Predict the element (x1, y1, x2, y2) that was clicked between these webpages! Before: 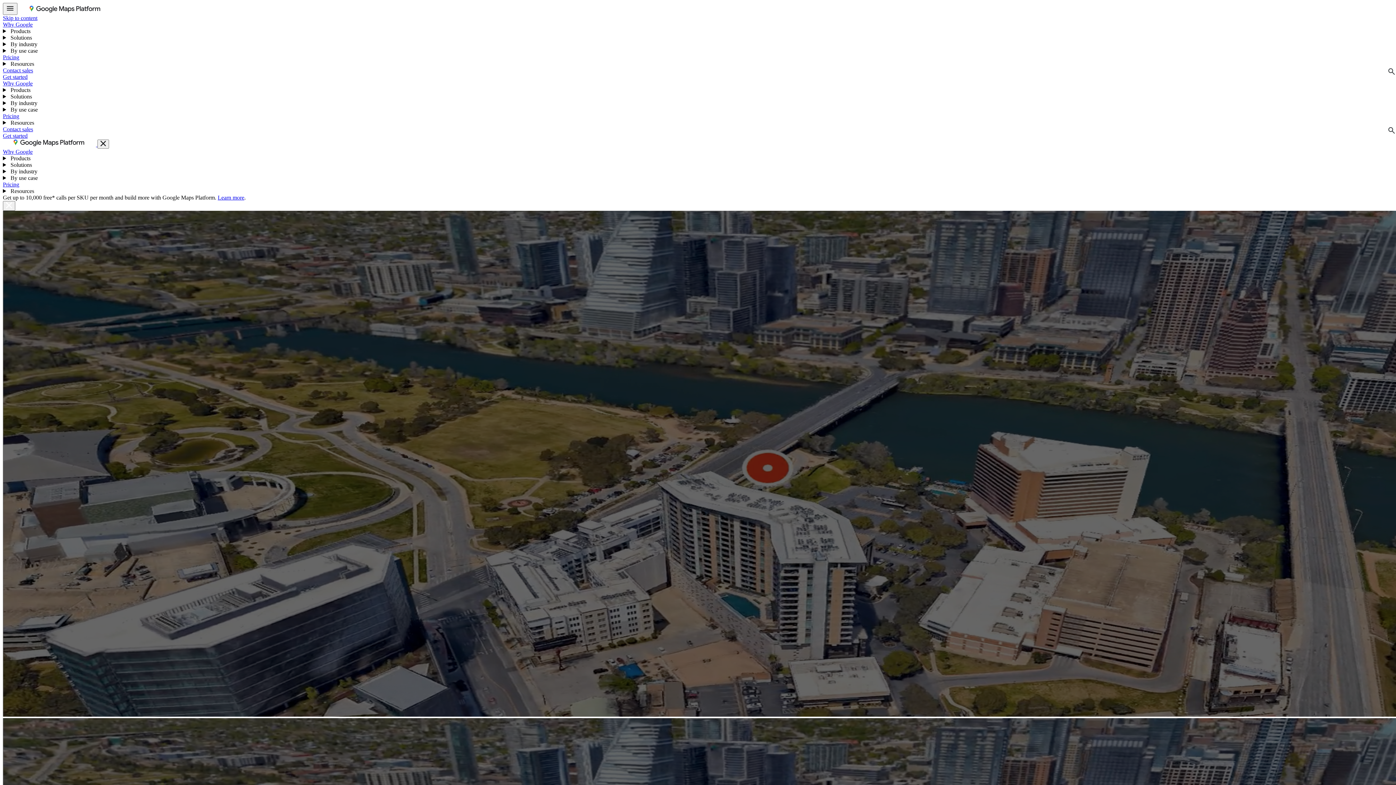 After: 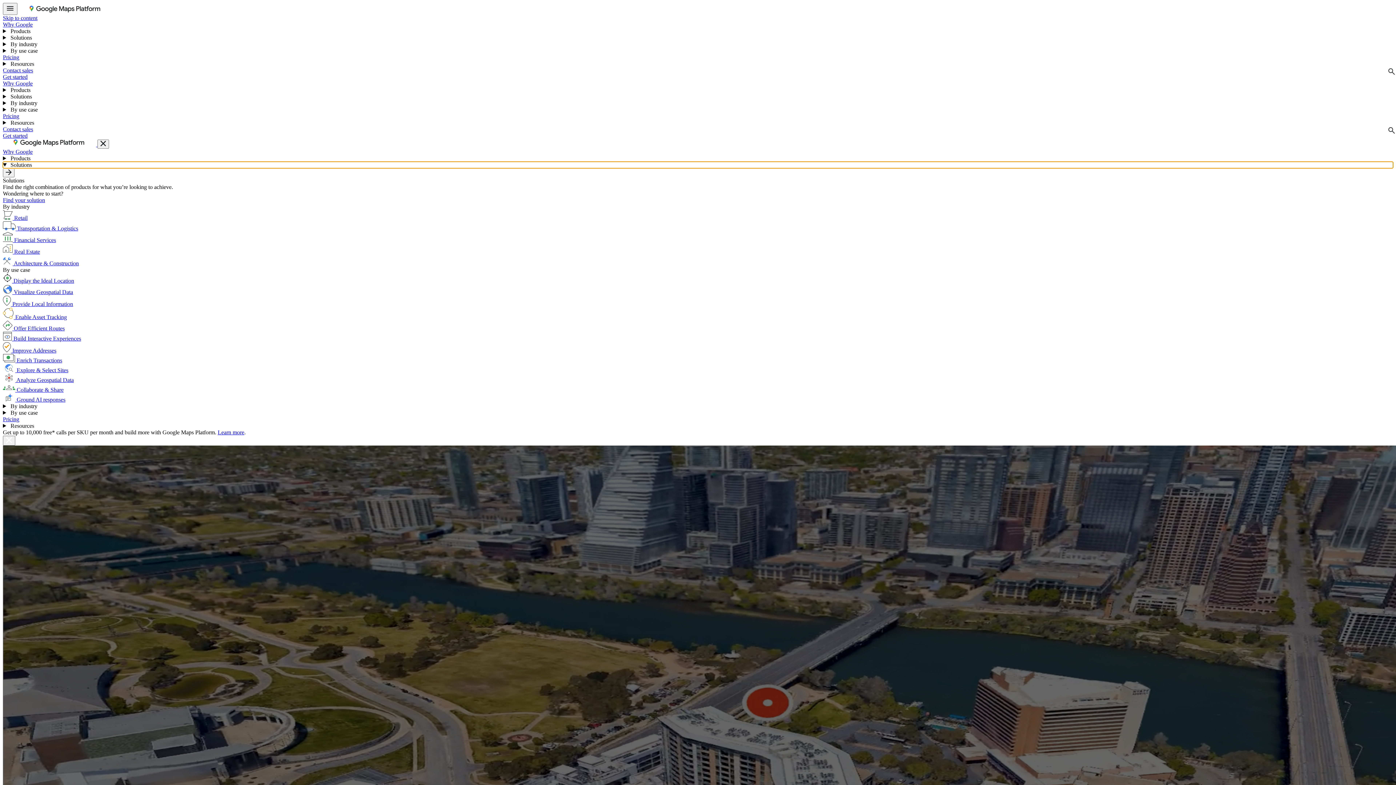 Action: label:  Solutions bbox: (2, 161, 1393, 168)